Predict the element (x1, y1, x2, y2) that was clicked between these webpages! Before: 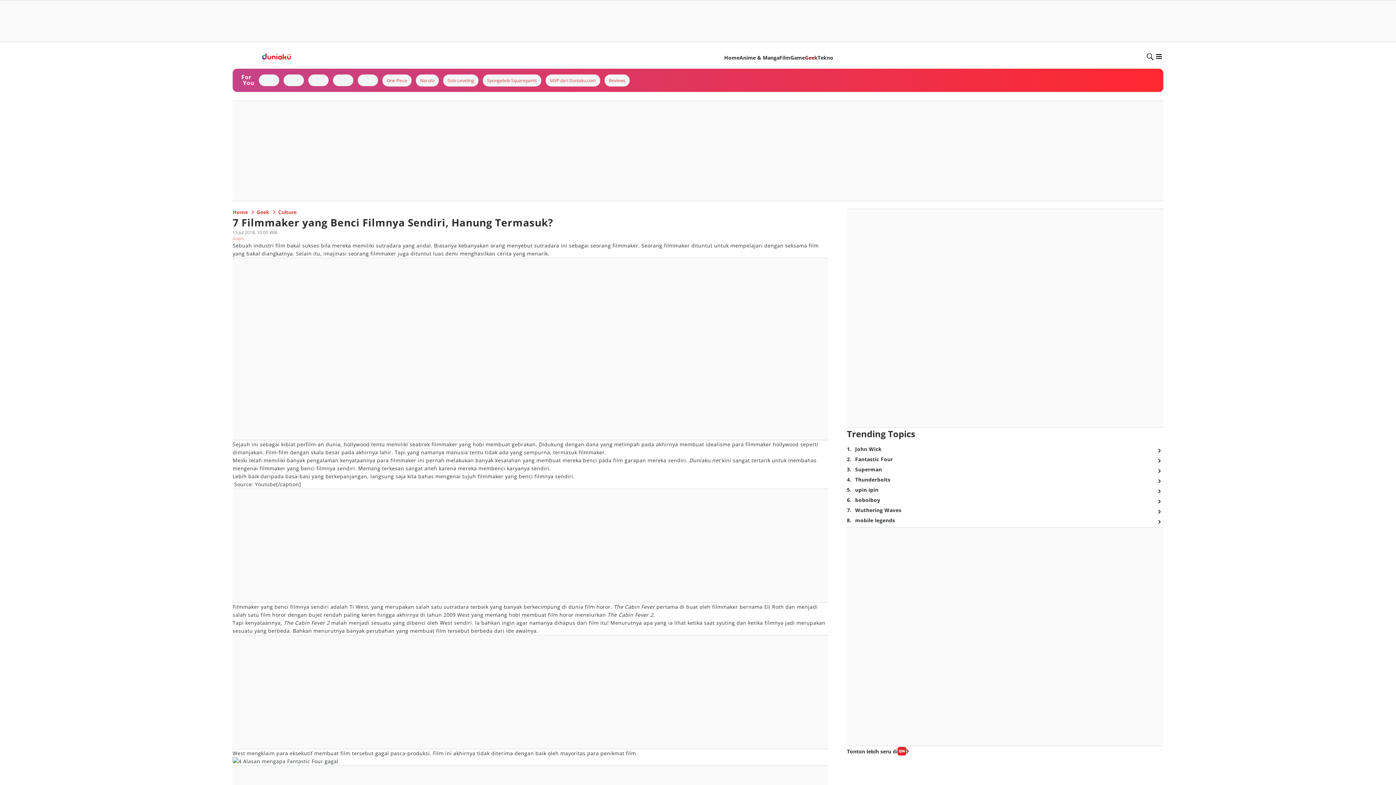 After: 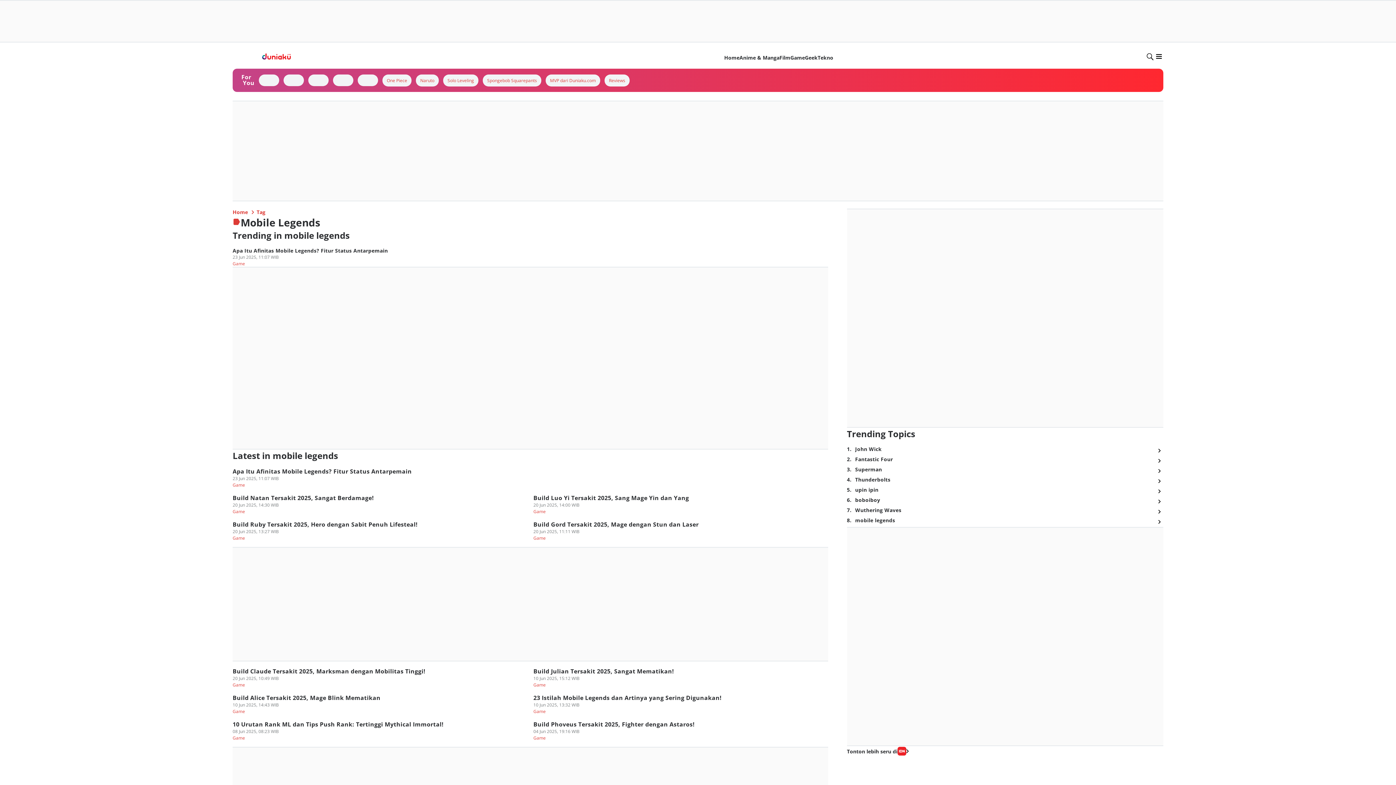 Action: bbox: (855, 517, 895, 524) label: mobile legends